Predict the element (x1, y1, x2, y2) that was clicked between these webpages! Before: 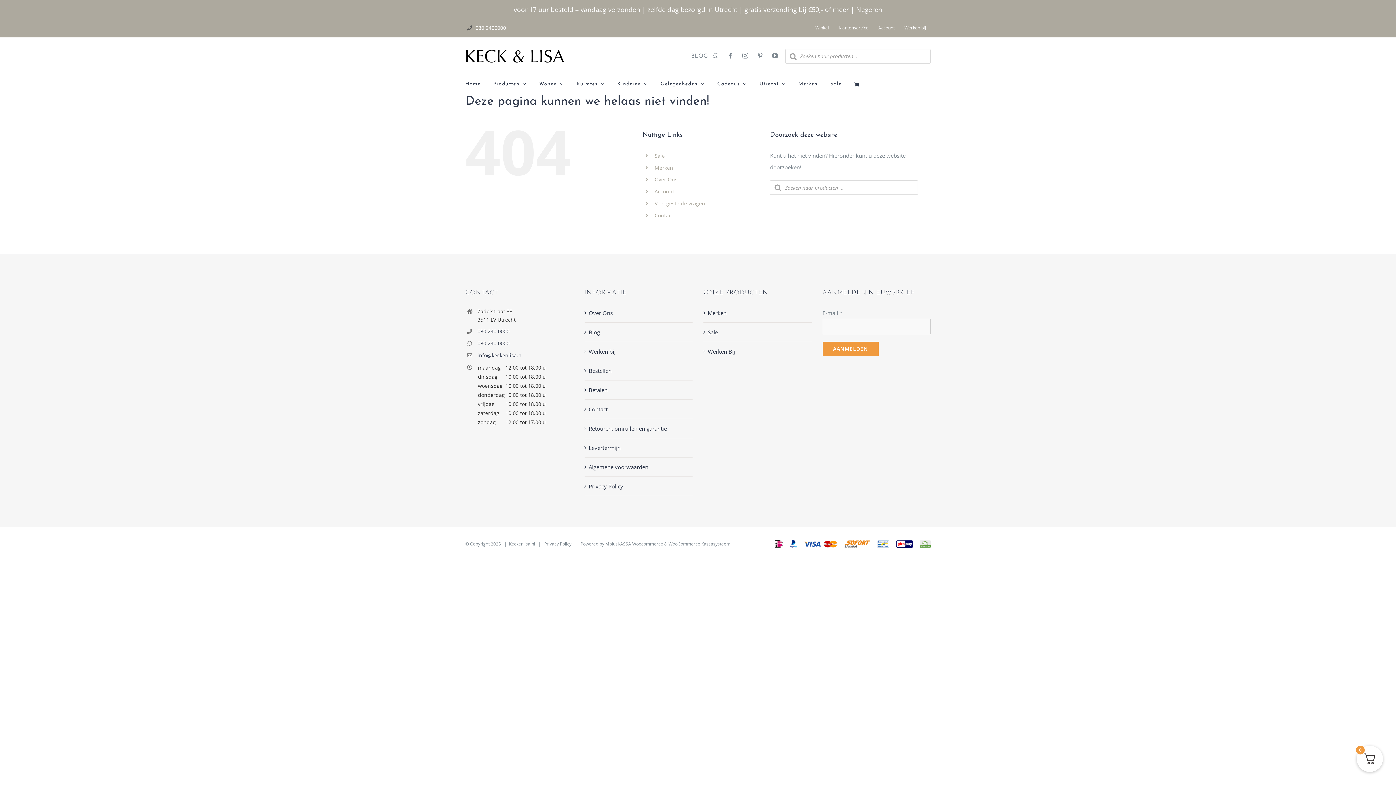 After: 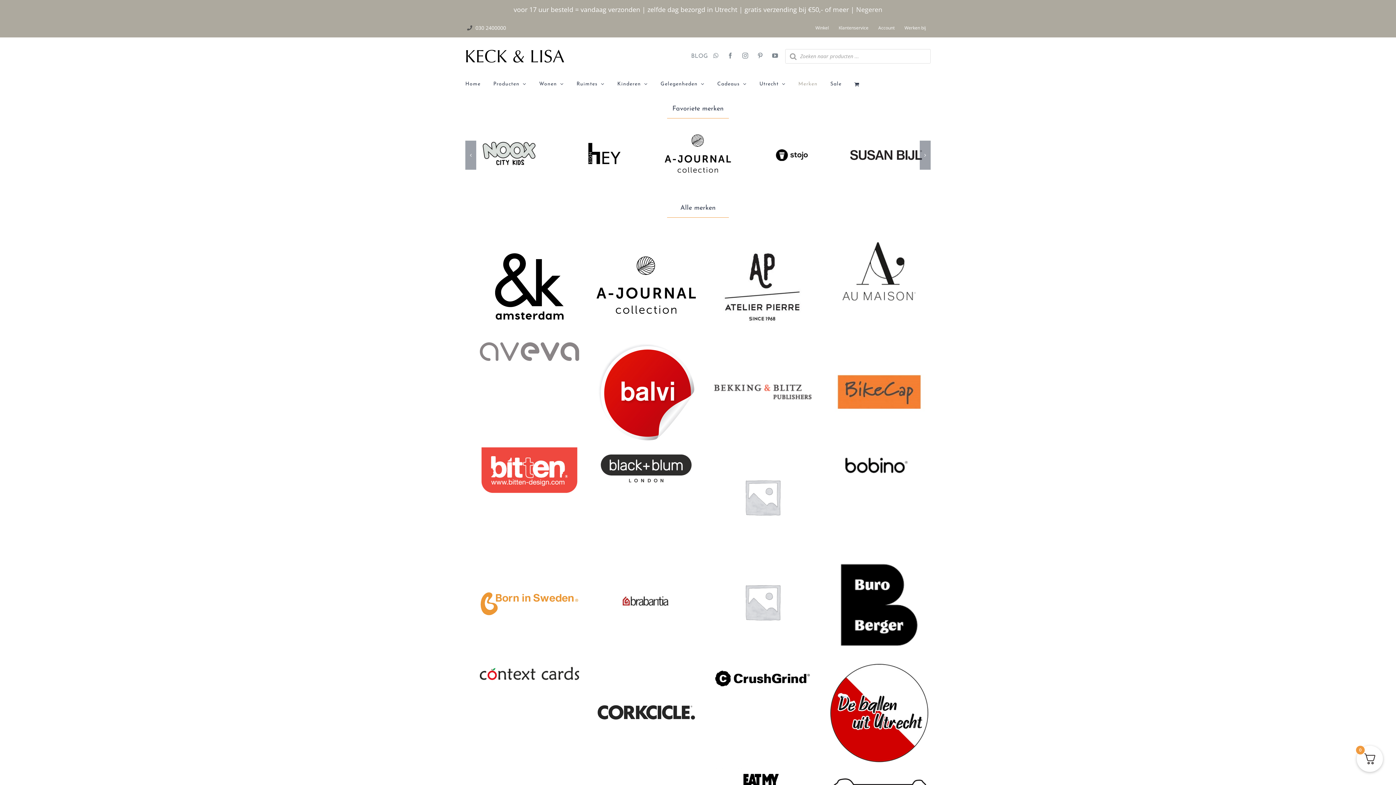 Action: label: Merken bbox: (708, 307, 808, 318)